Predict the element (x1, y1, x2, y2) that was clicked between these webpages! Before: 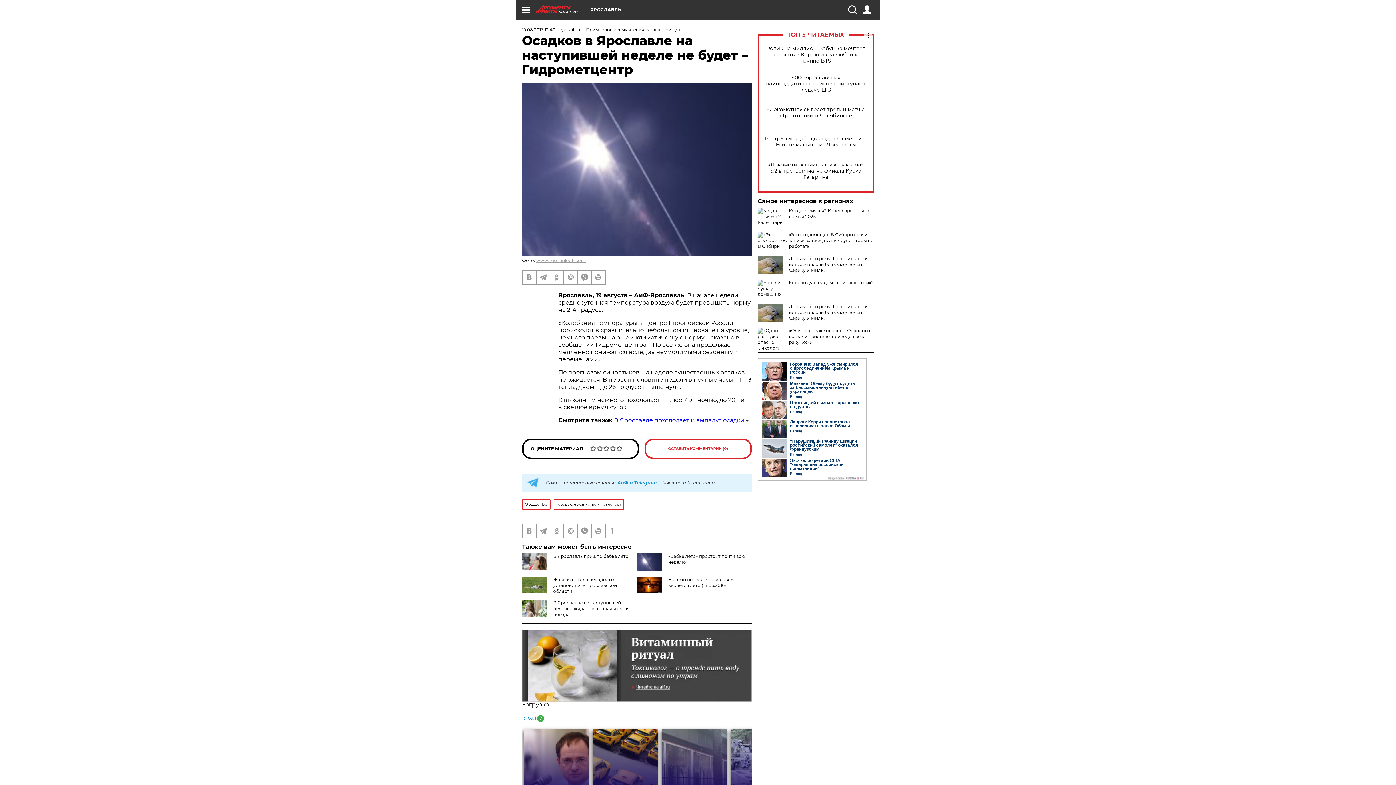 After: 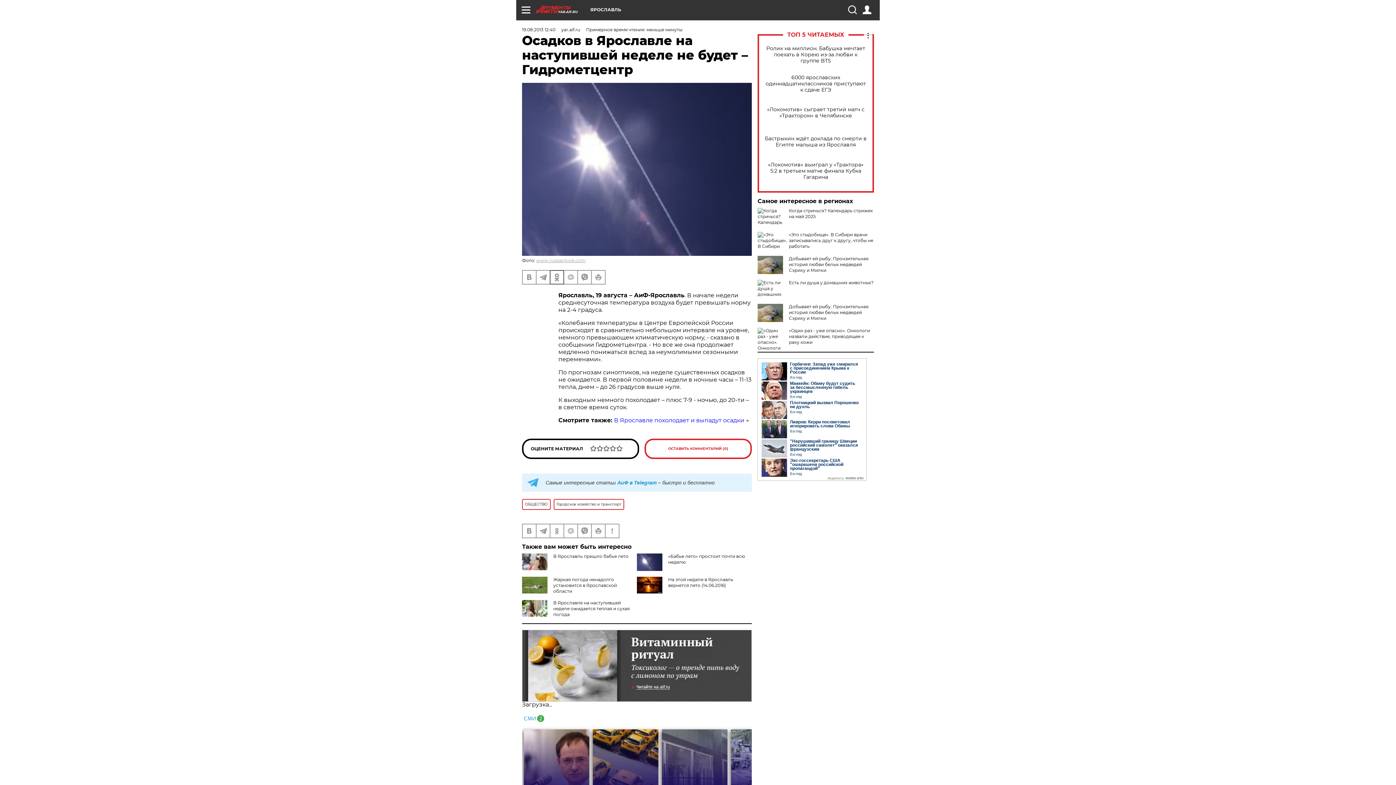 Action: bbox: (550, 271, 563, 284)